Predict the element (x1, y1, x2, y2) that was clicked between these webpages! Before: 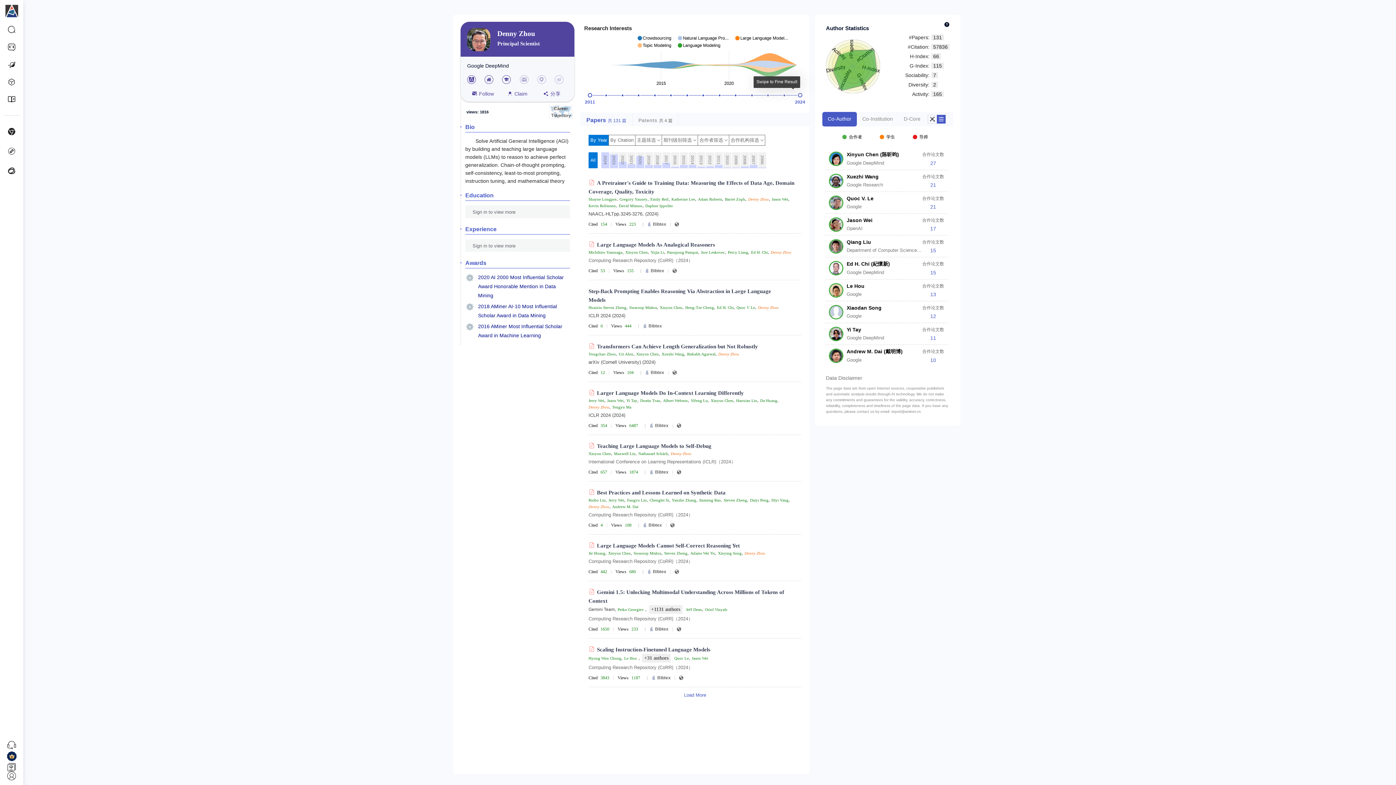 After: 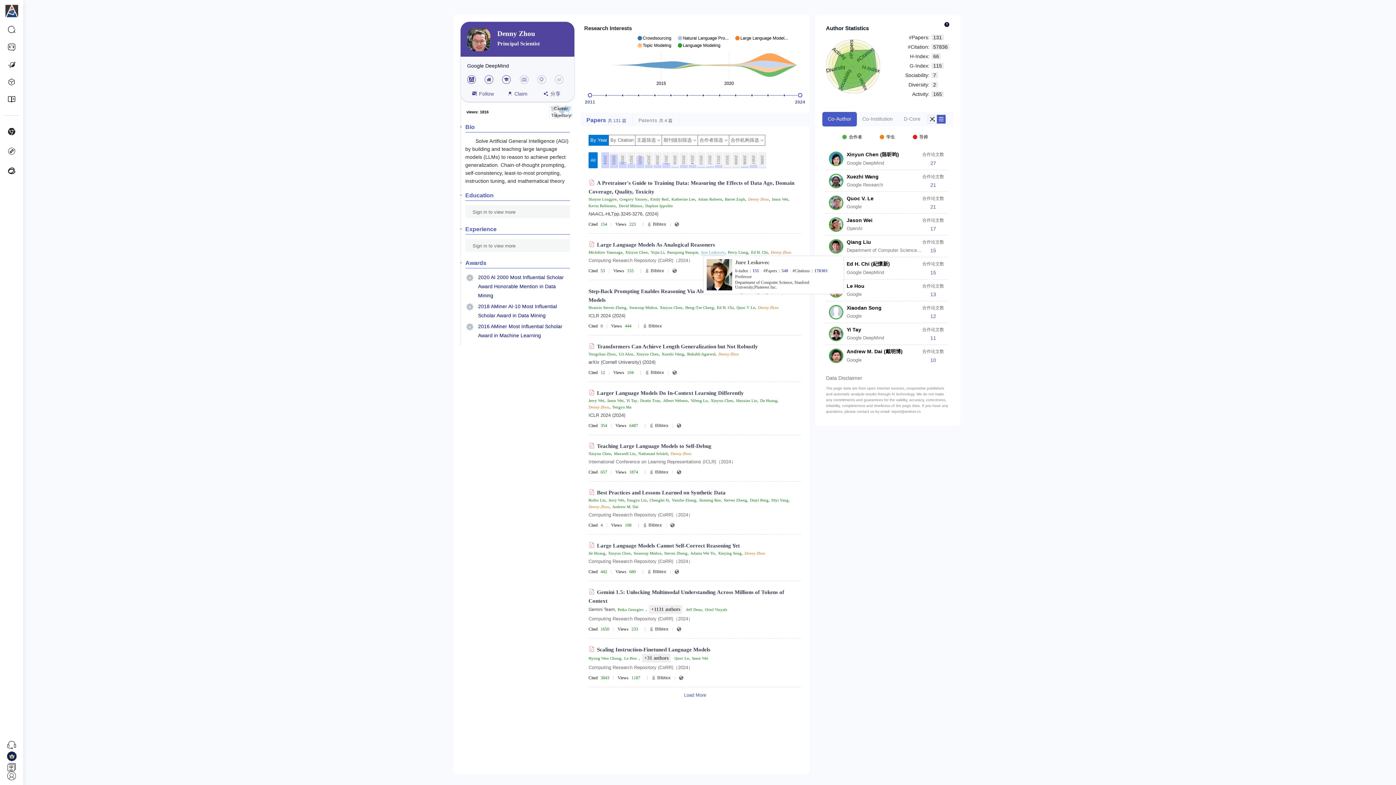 Action: bbox: (701, 250, 725, 255) label: Jure Leskovec